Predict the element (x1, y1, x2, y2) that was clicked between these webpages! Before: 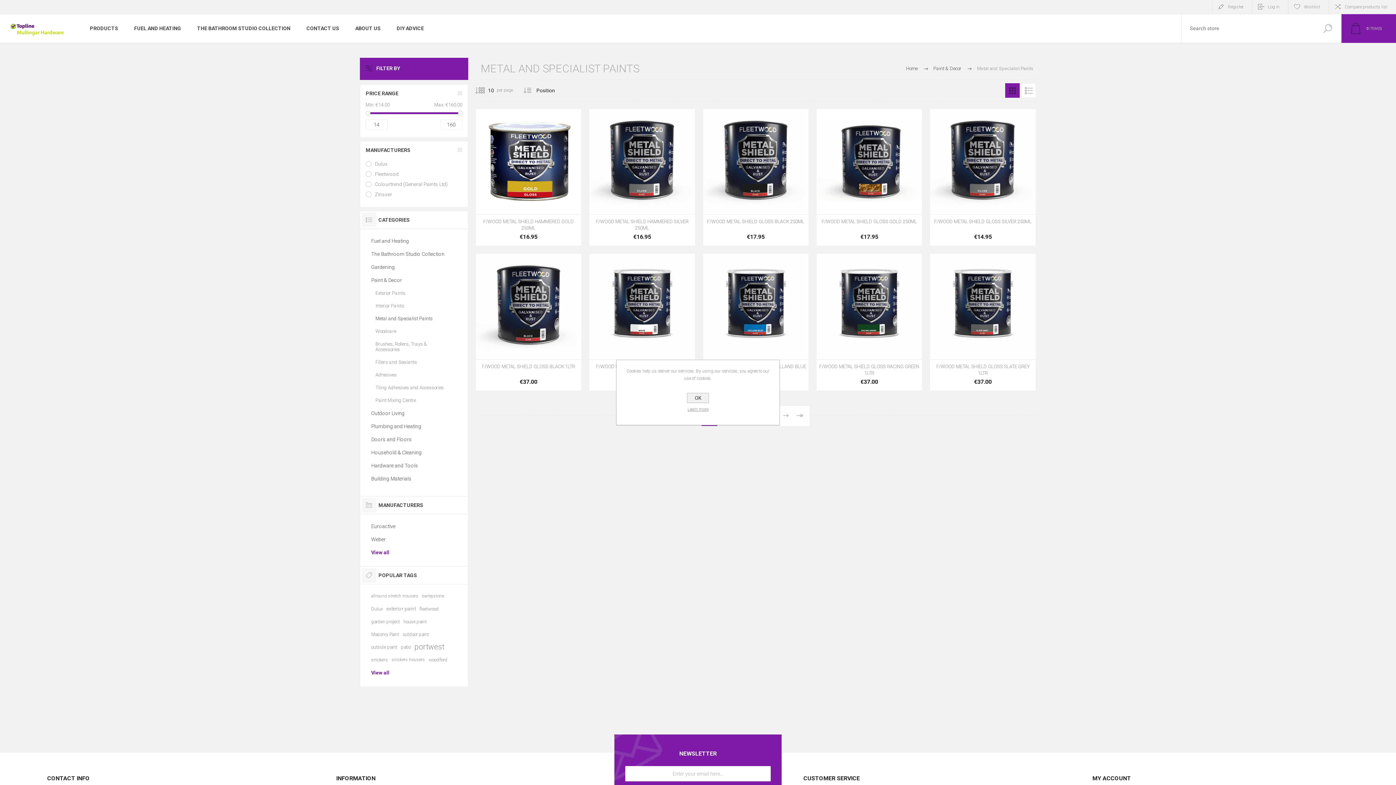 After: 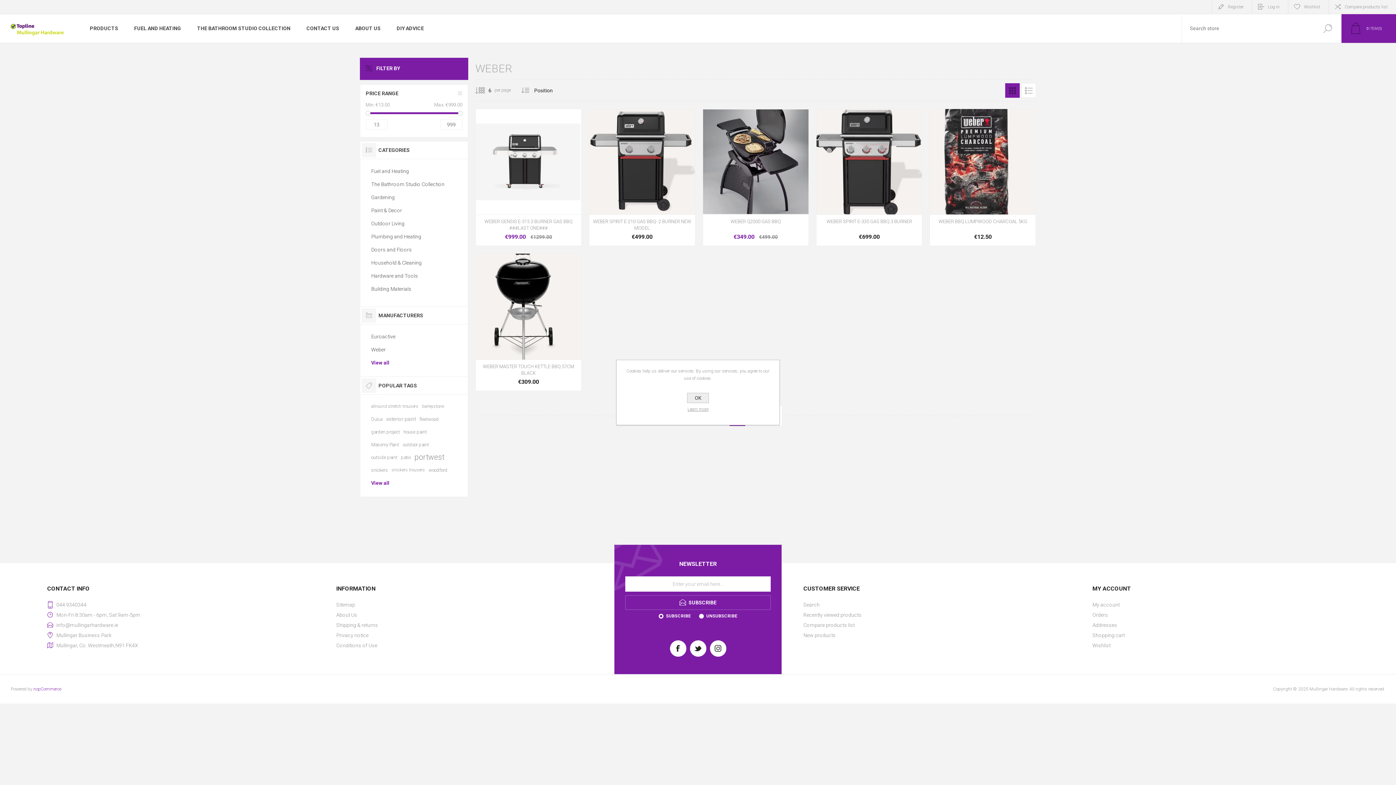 Action: bbox: (371, 533, 456, 546) label: Weber